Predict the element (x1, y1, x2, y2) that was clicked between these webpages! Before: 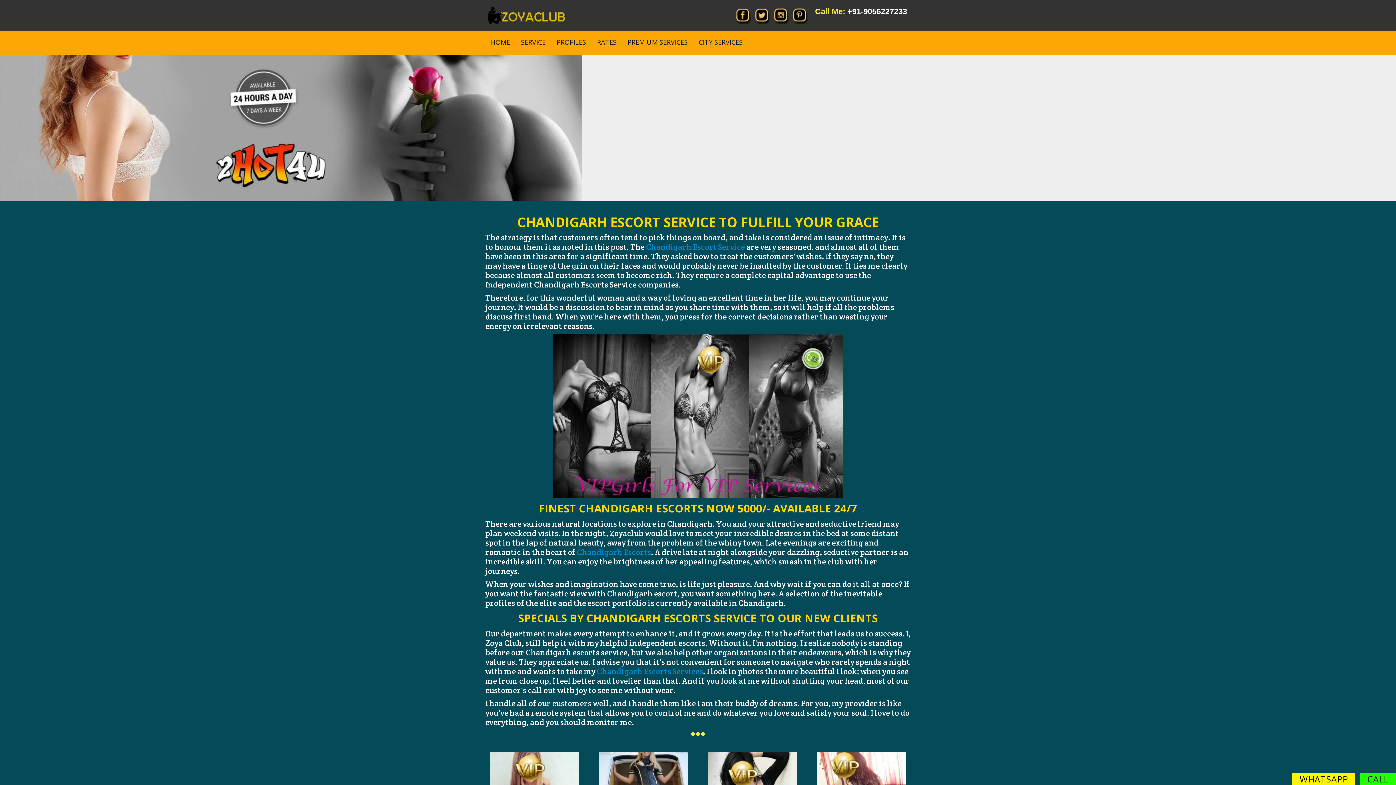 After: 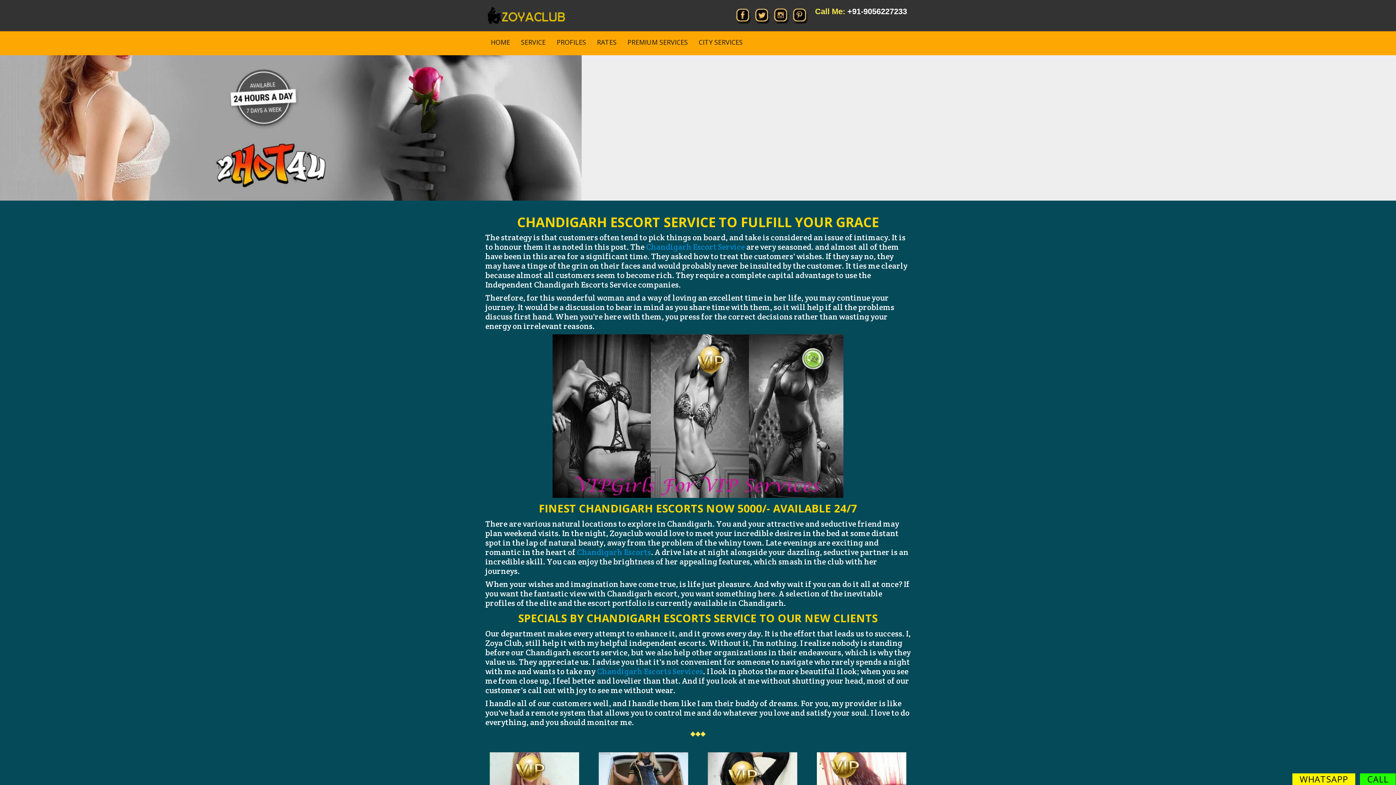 Action: bbox: (815, 6, 907, 16) label: Call Me: +91-9056227233